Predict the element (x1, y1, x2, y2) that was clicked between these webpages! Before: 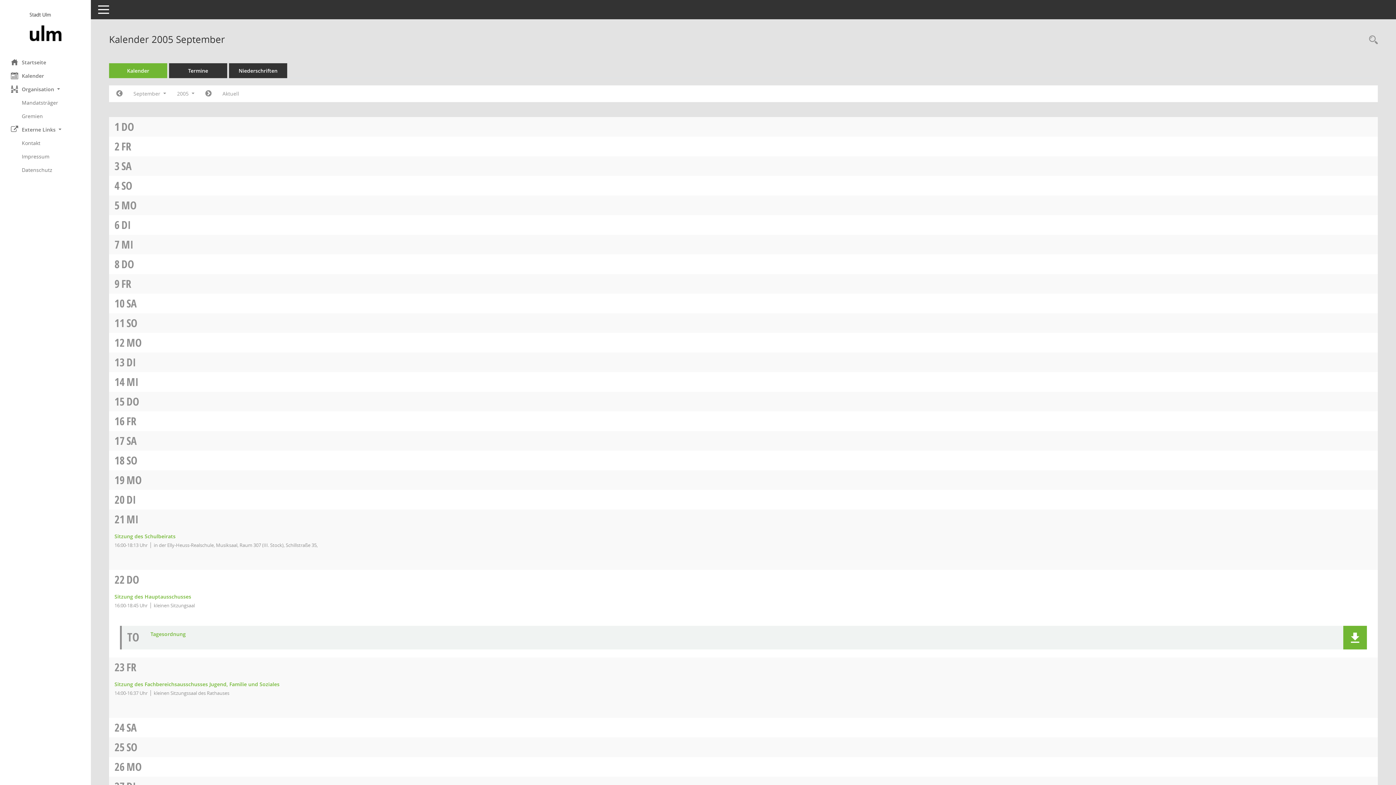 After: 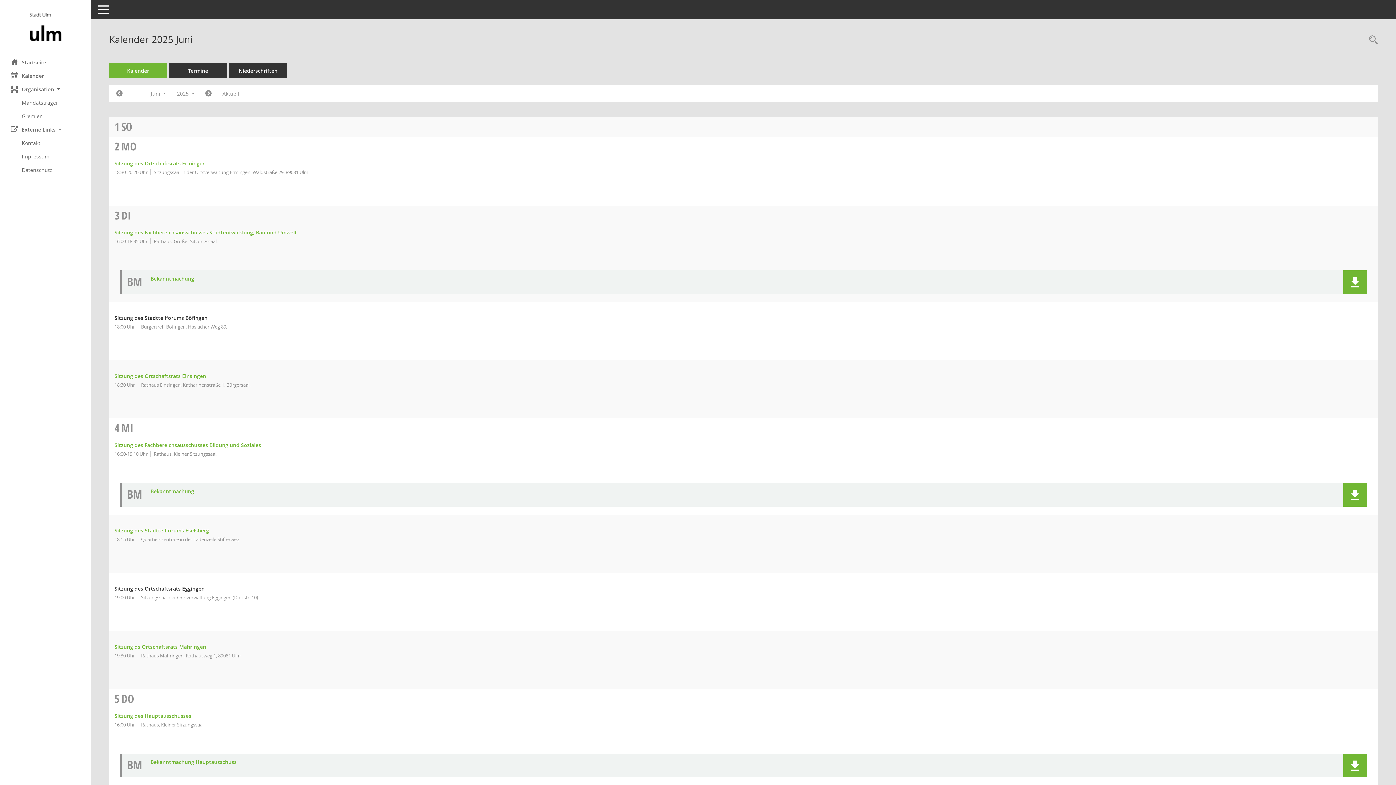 Action: bbox: (109, 63, 167, 78) label: Diese Seite enthält eine kalendarische Übersicht der Sitzungstermine für einen Monat.